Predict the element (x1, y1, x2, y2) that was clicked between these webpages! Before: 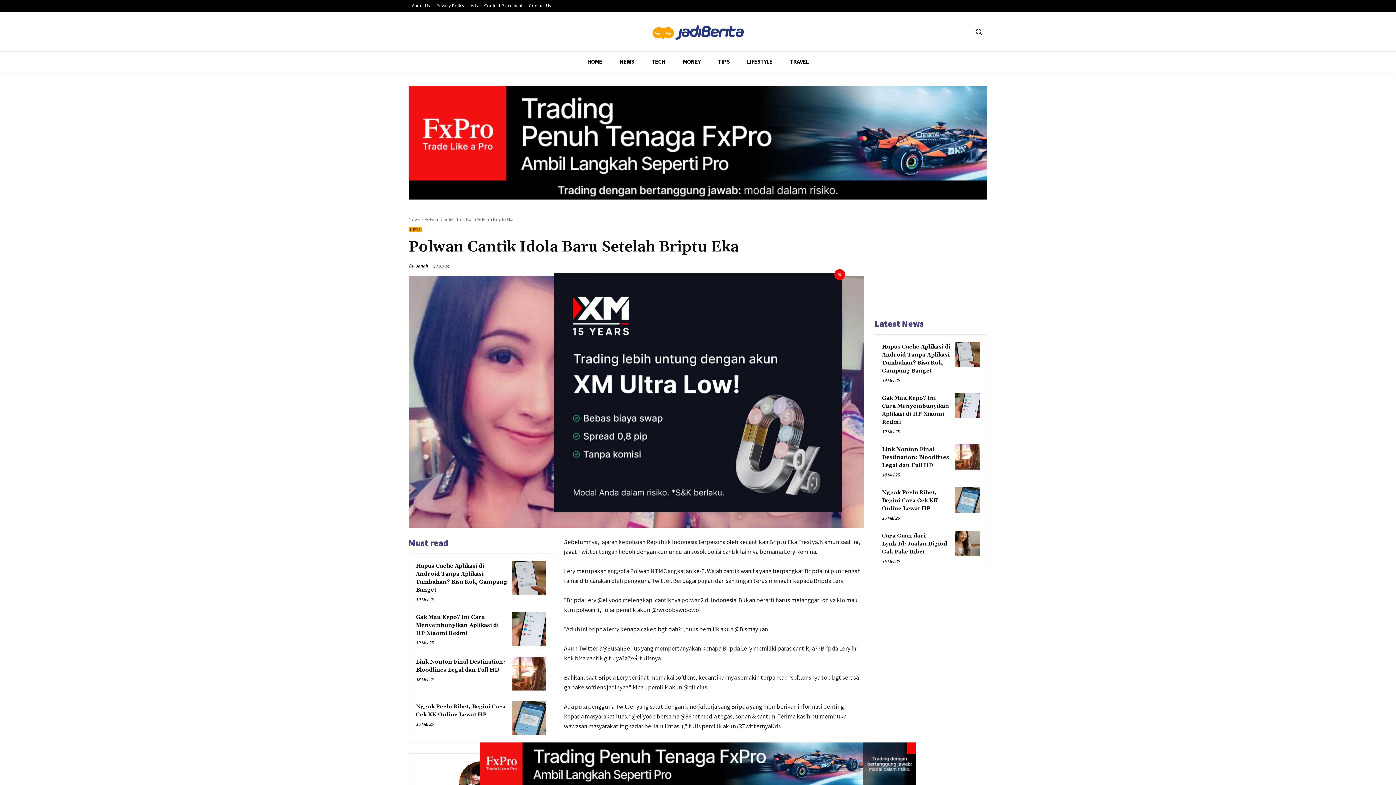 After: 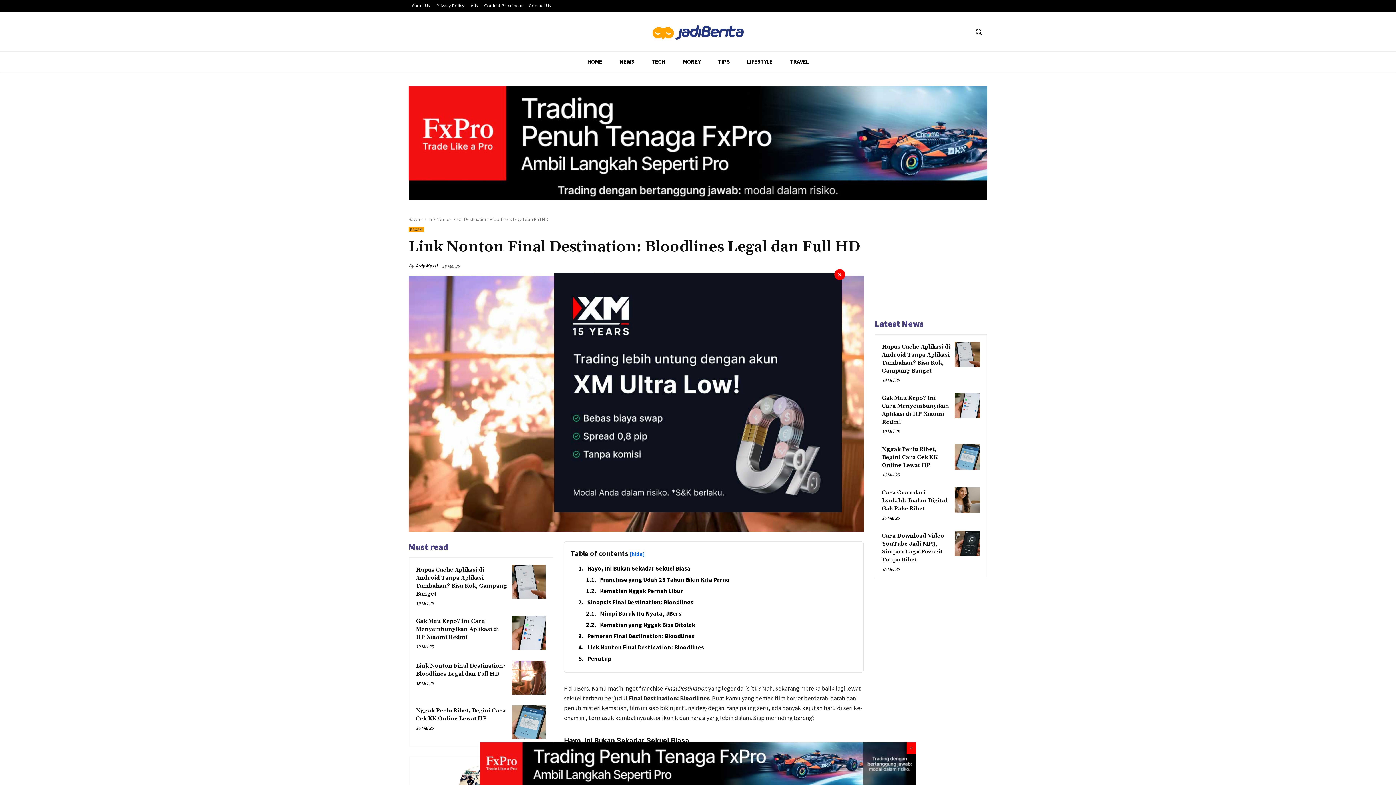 Action: bbox: (512, 657, 545, 690)